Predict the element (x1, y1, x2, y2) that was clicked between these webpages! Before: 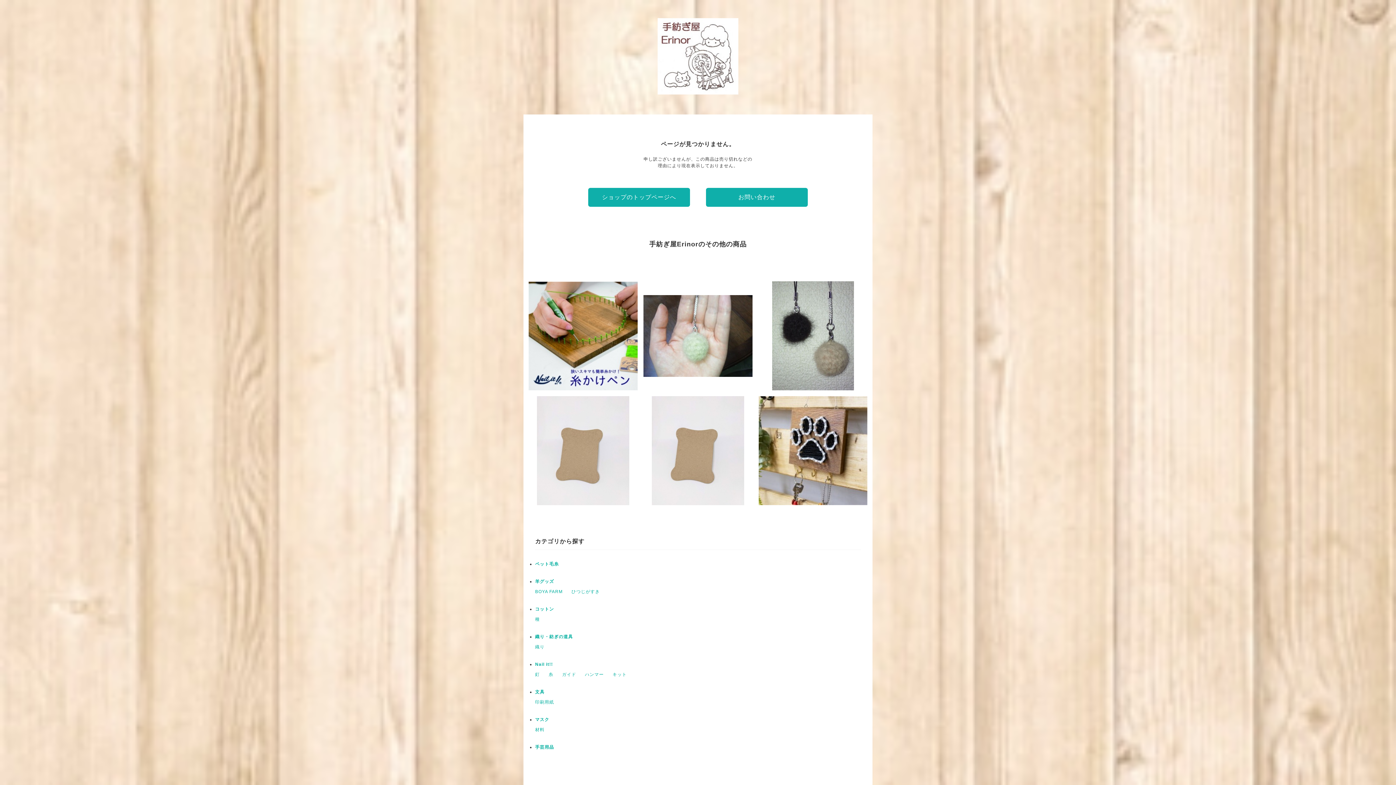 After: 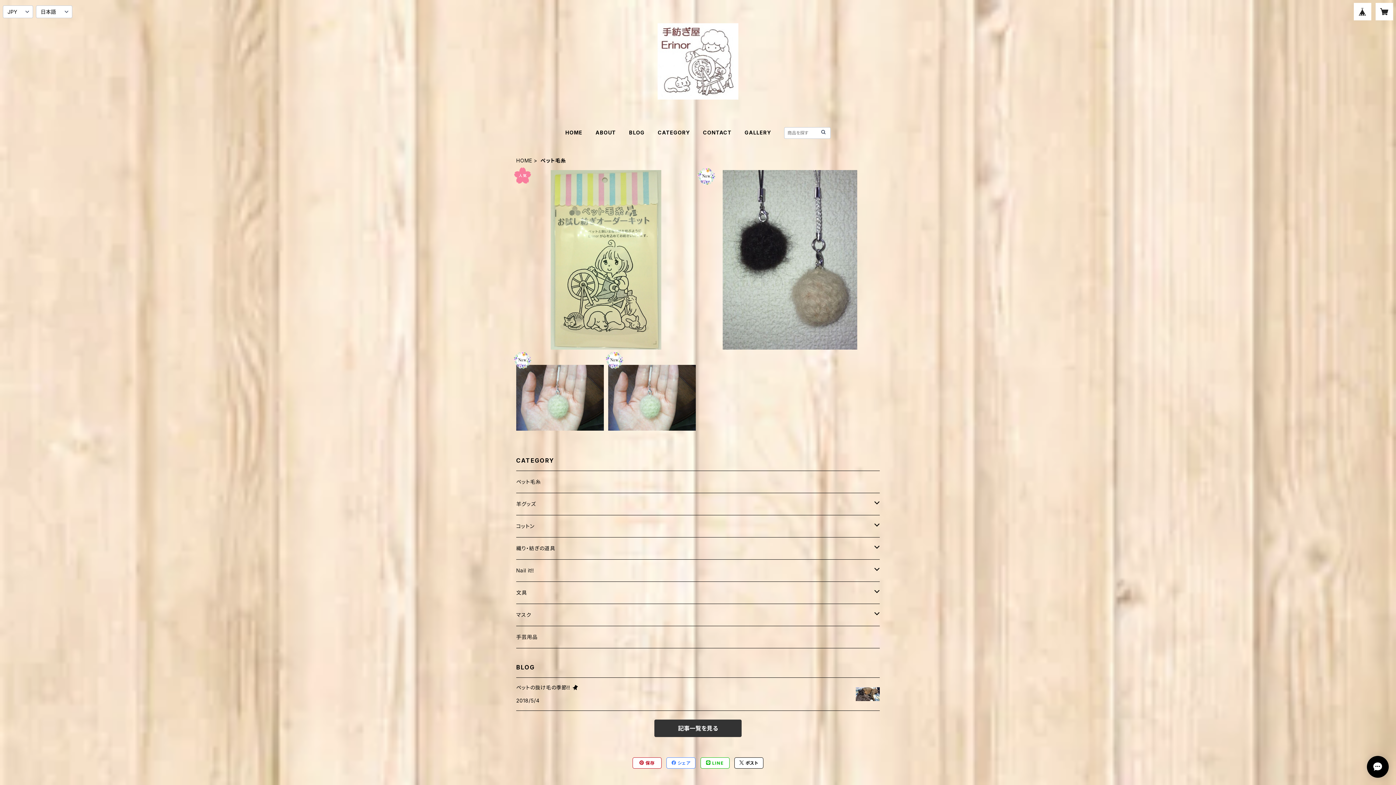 Action: bbox: (535, 561, 558, 566) label: ペット毛糸